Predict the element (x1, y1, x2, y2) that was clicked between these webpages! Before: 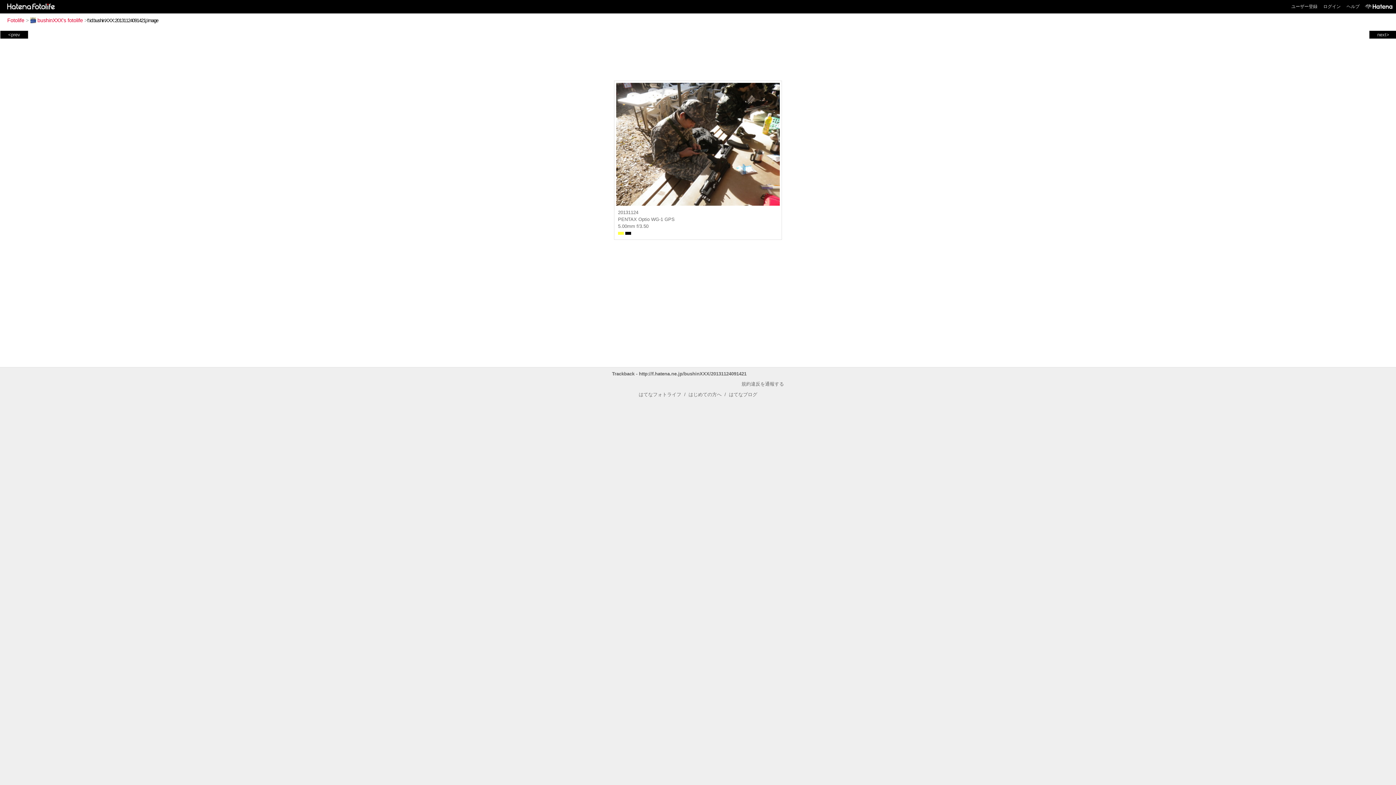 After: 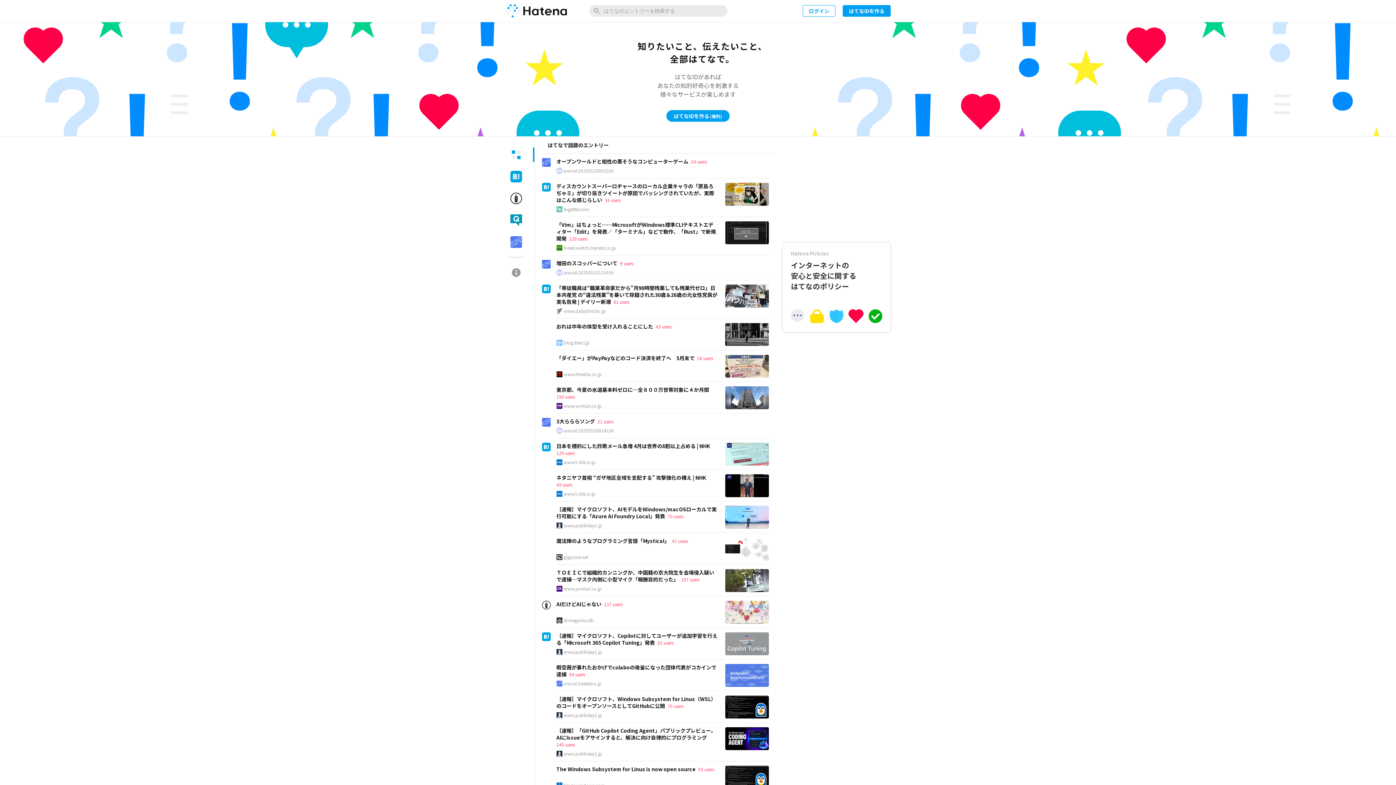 Action: bbox: (1362, 0, 1392, 13)